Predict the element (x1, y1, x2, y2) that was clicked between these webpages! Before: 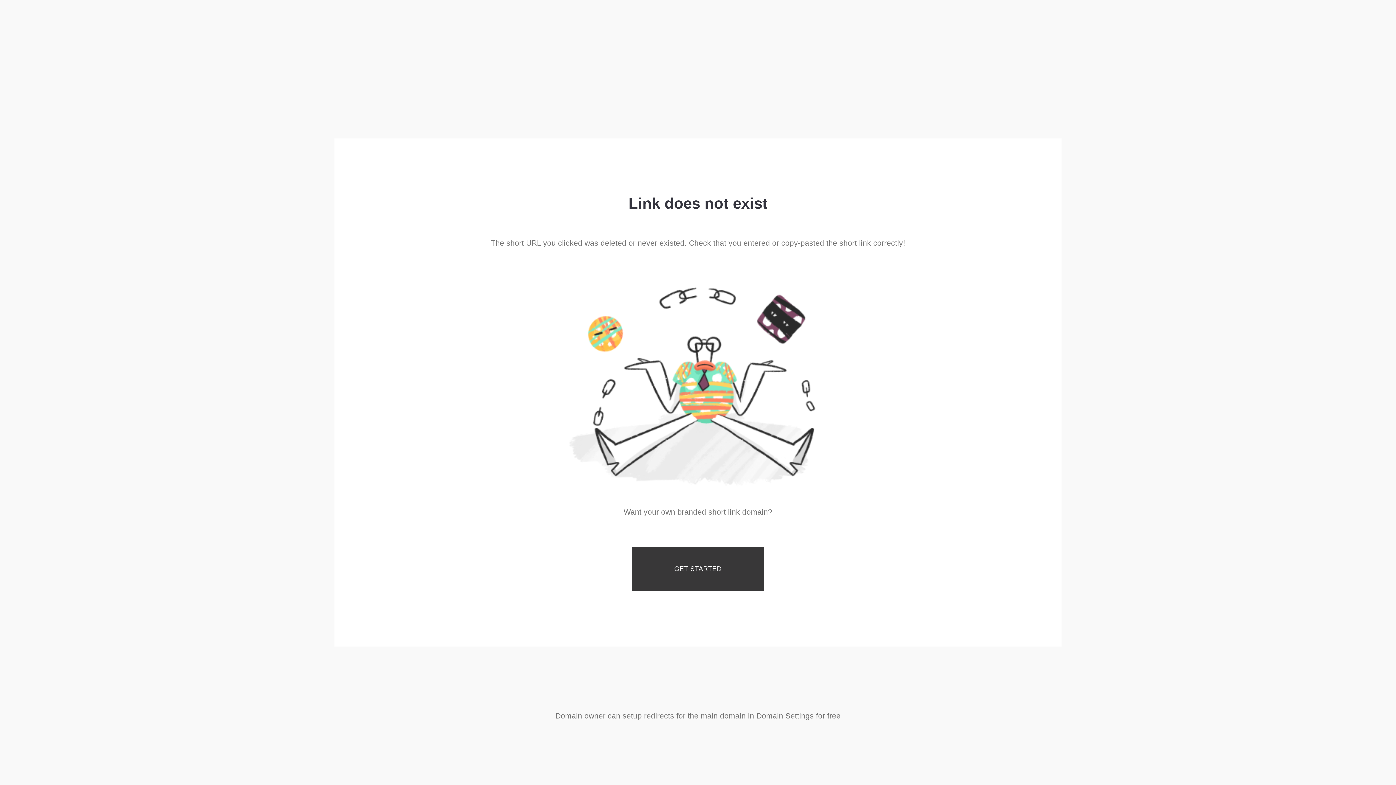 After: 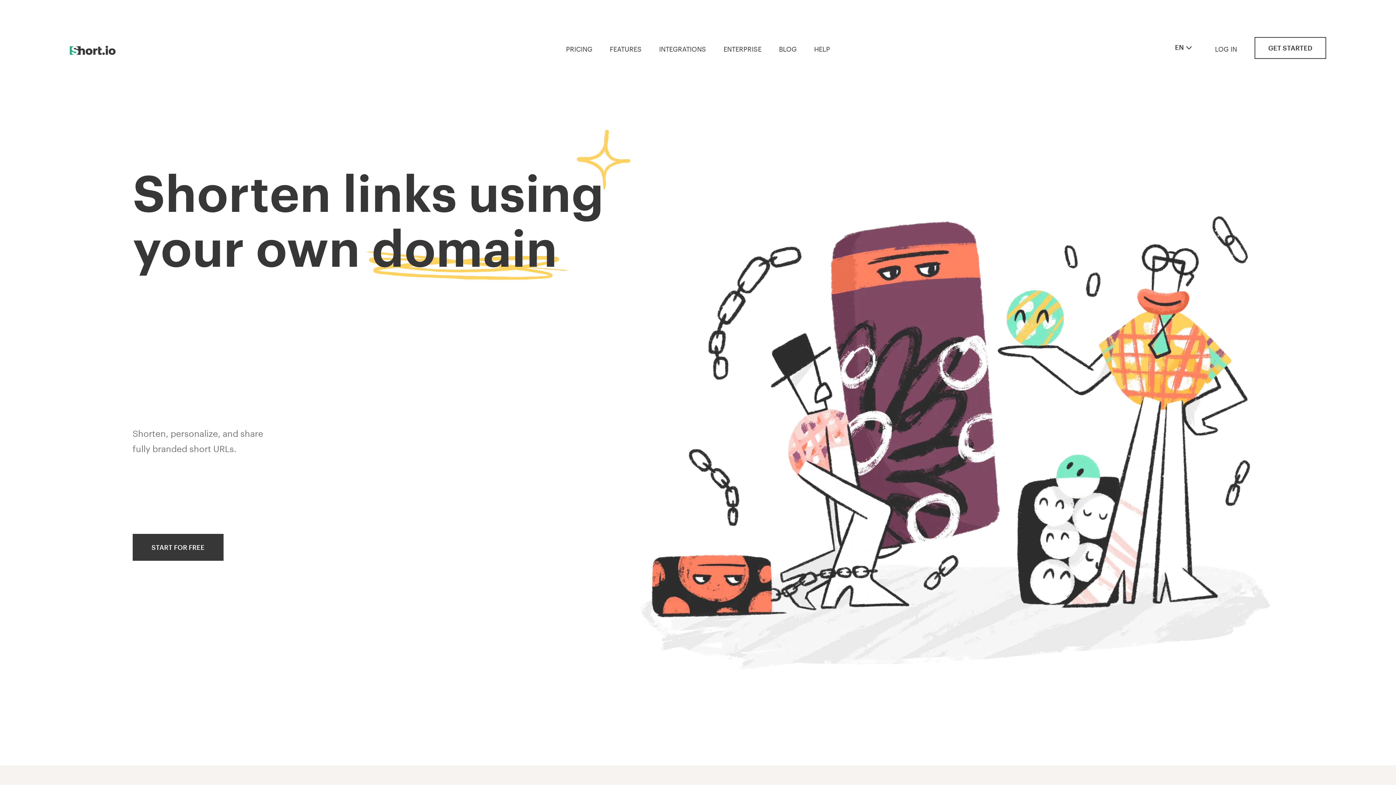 Action: bbox: (632, 547, 764, 591) label: GET STARTED